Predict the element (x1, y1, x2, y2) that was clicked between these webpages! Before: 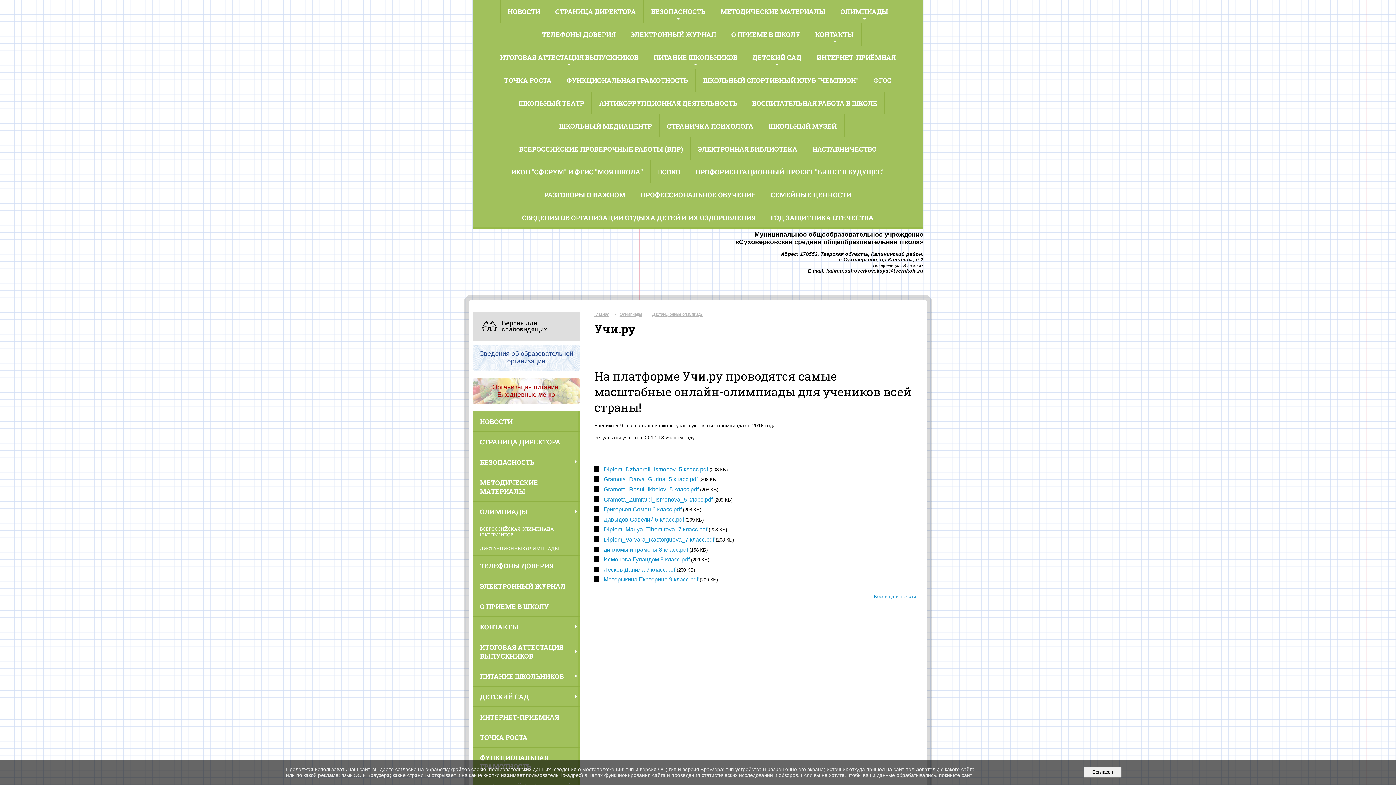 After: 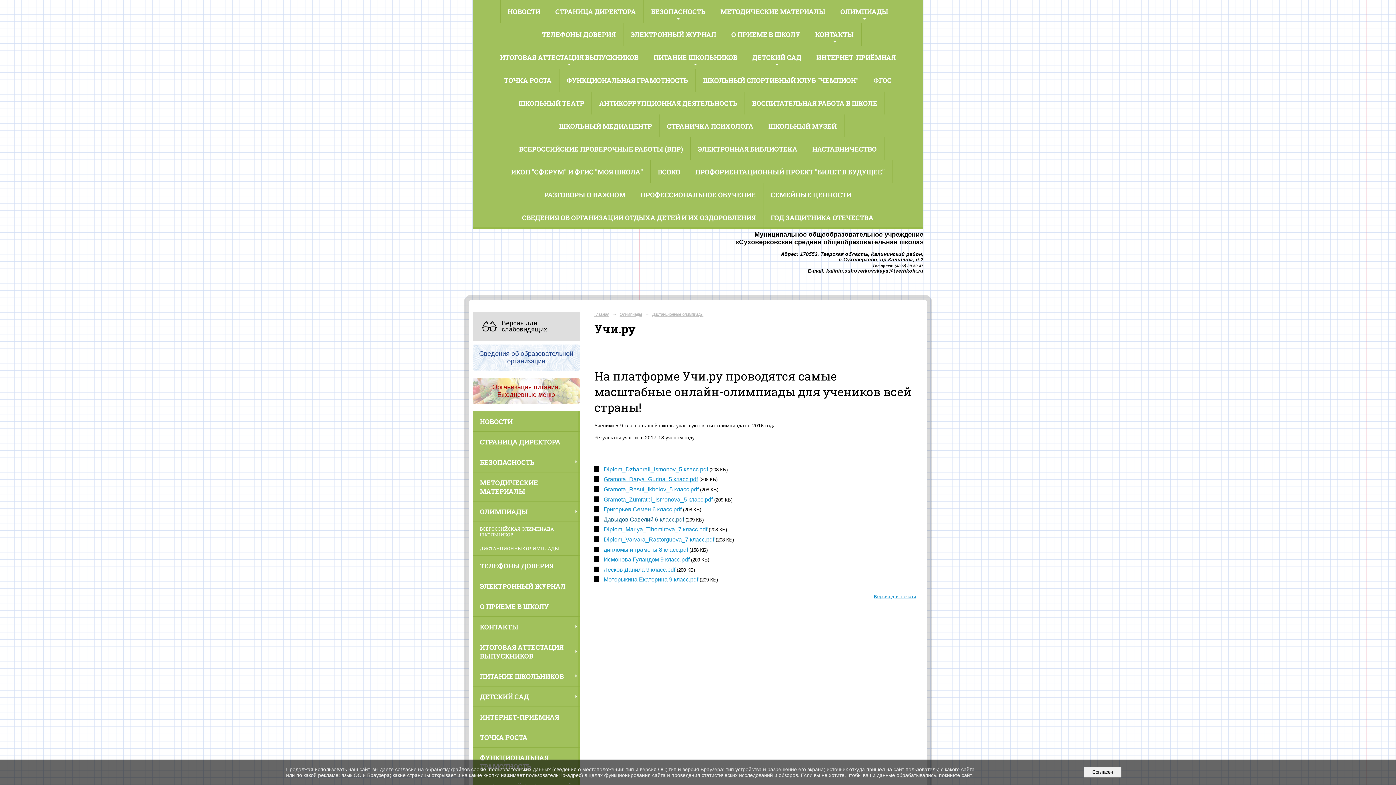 Action: label: Давыдов Савелий 6 класс.pdf bbox: (603, 516, 684, 522)